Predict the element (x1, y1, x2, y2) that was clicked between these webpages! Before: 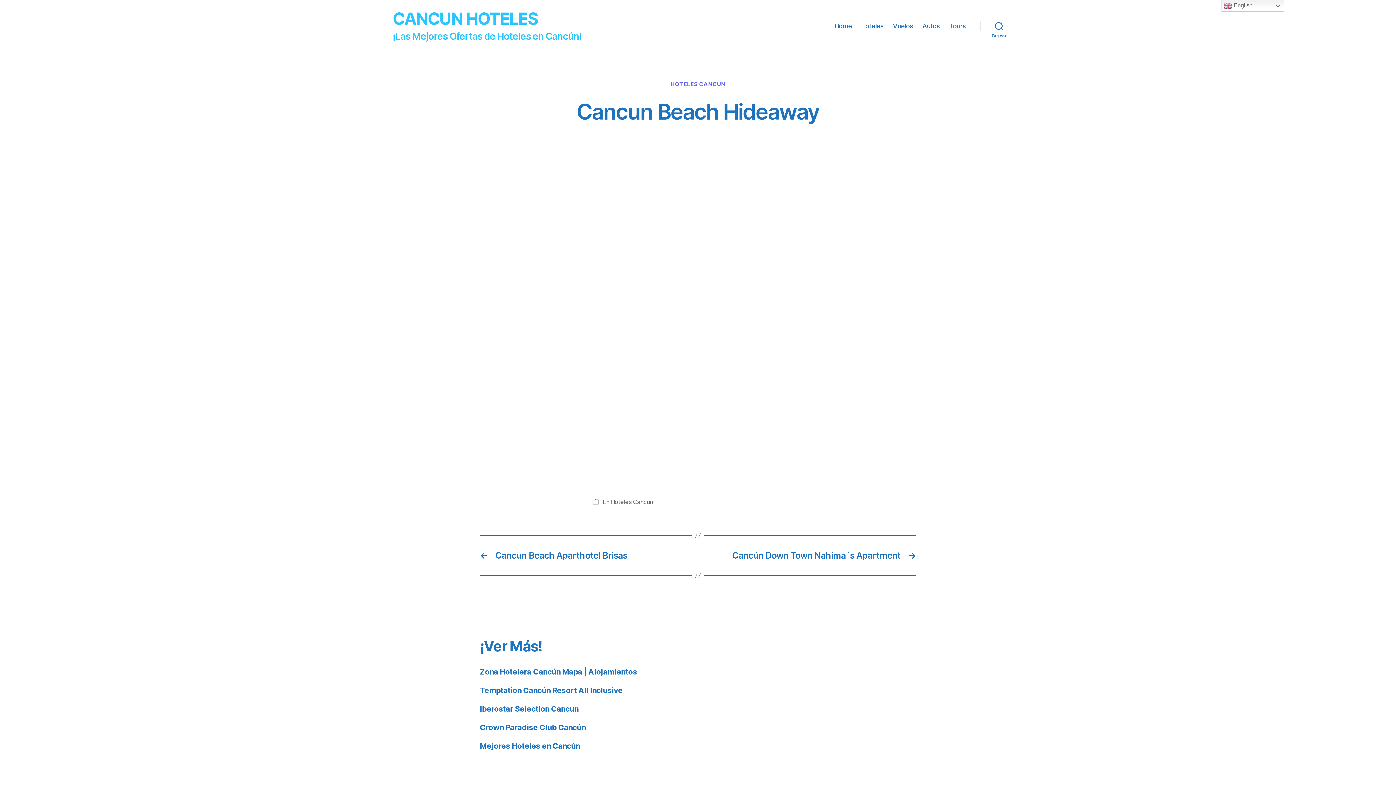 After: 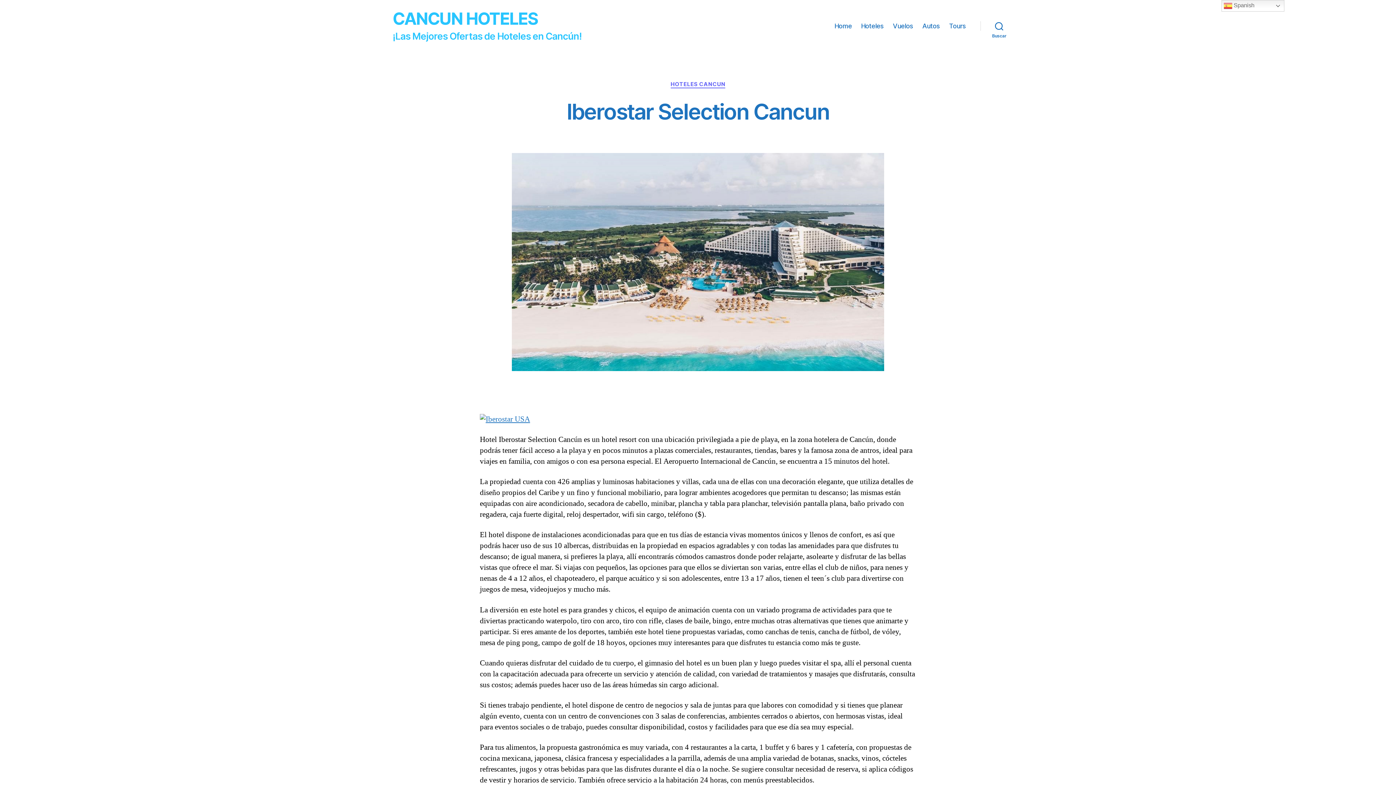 Action: label: Iberostar Selection Cancun bbox: (480, 704, 578, 713)